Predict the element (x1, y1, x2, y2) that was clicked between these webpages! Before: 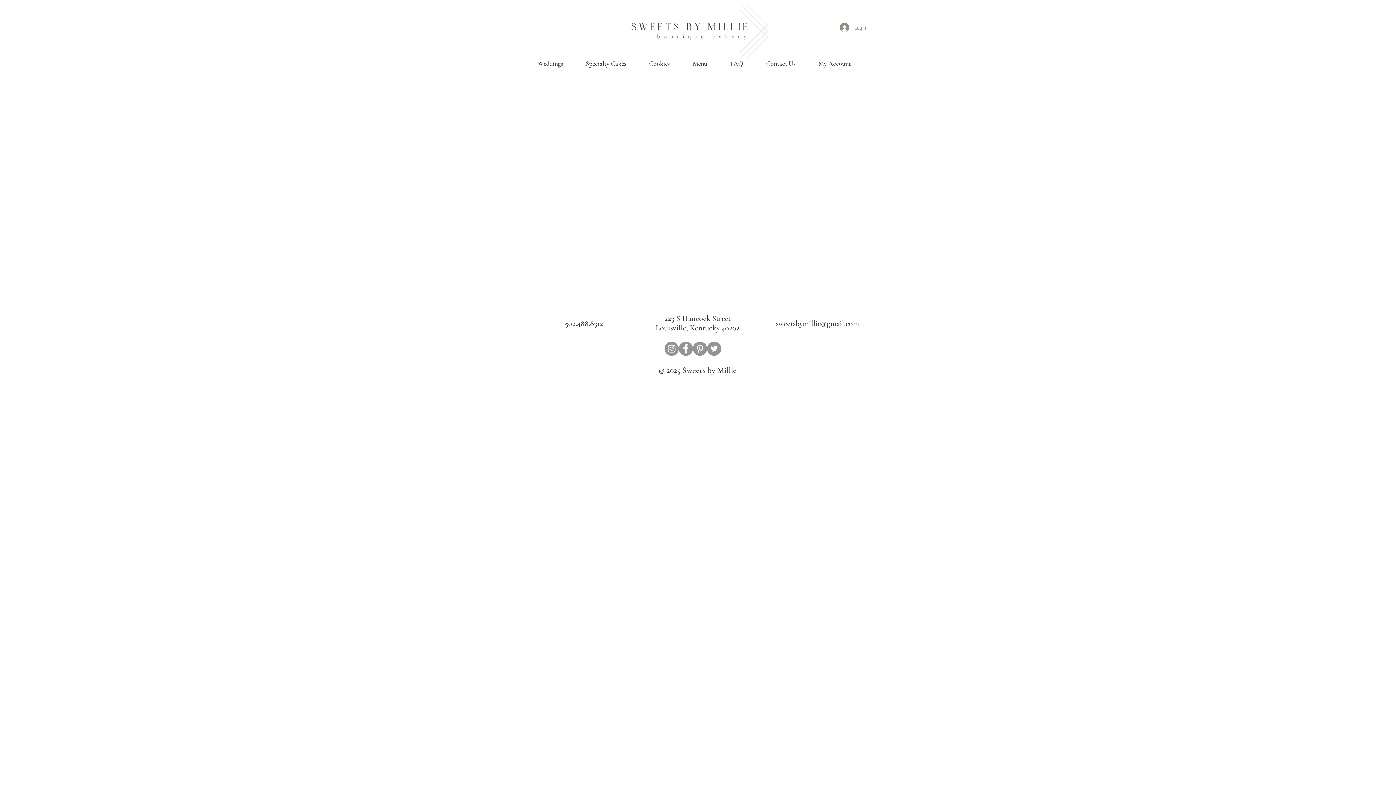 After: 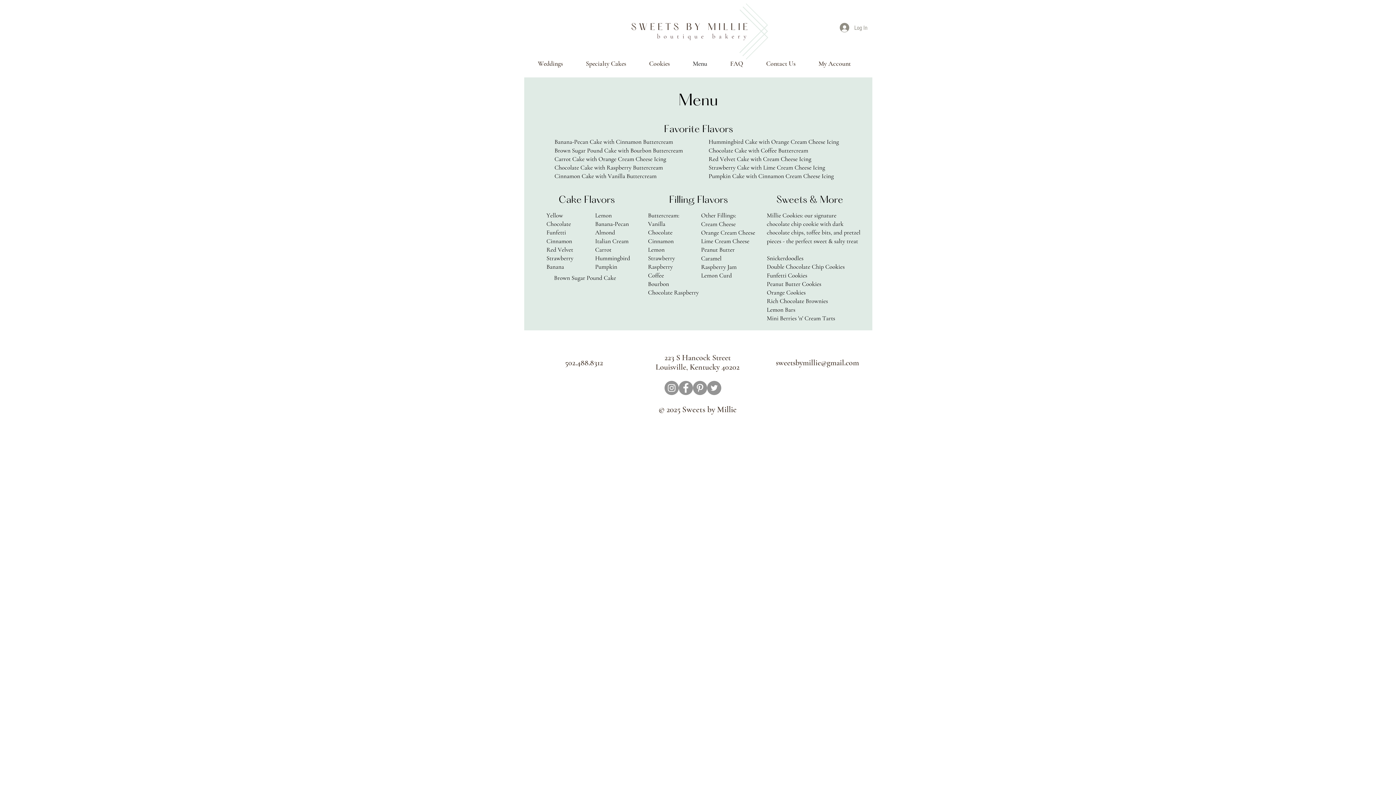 Action: bbox: (681, 49, 718, 77) label: Menu